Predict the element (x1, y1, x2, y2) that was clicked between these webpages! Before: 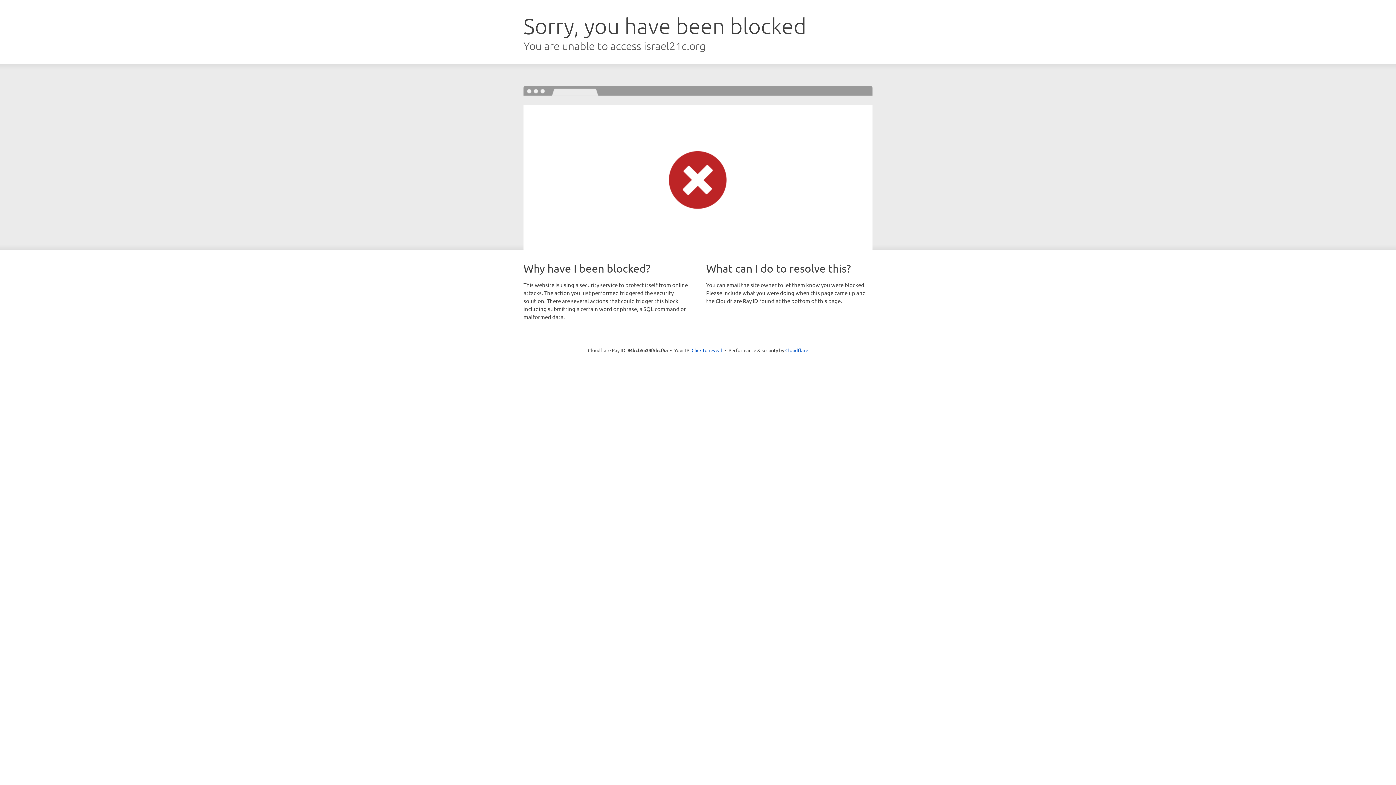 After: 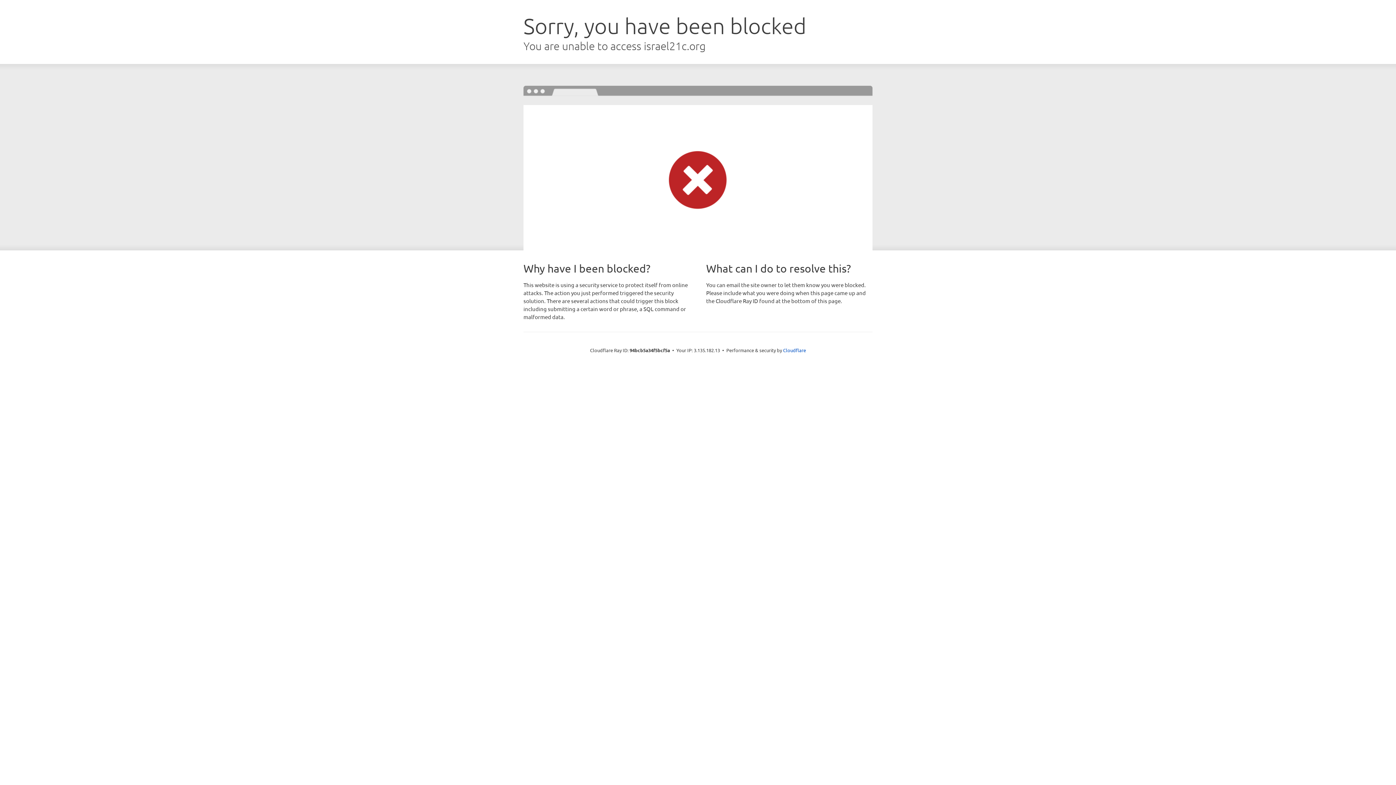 Action: label: Click to reveal bbox: (691, 346, 722, 353)